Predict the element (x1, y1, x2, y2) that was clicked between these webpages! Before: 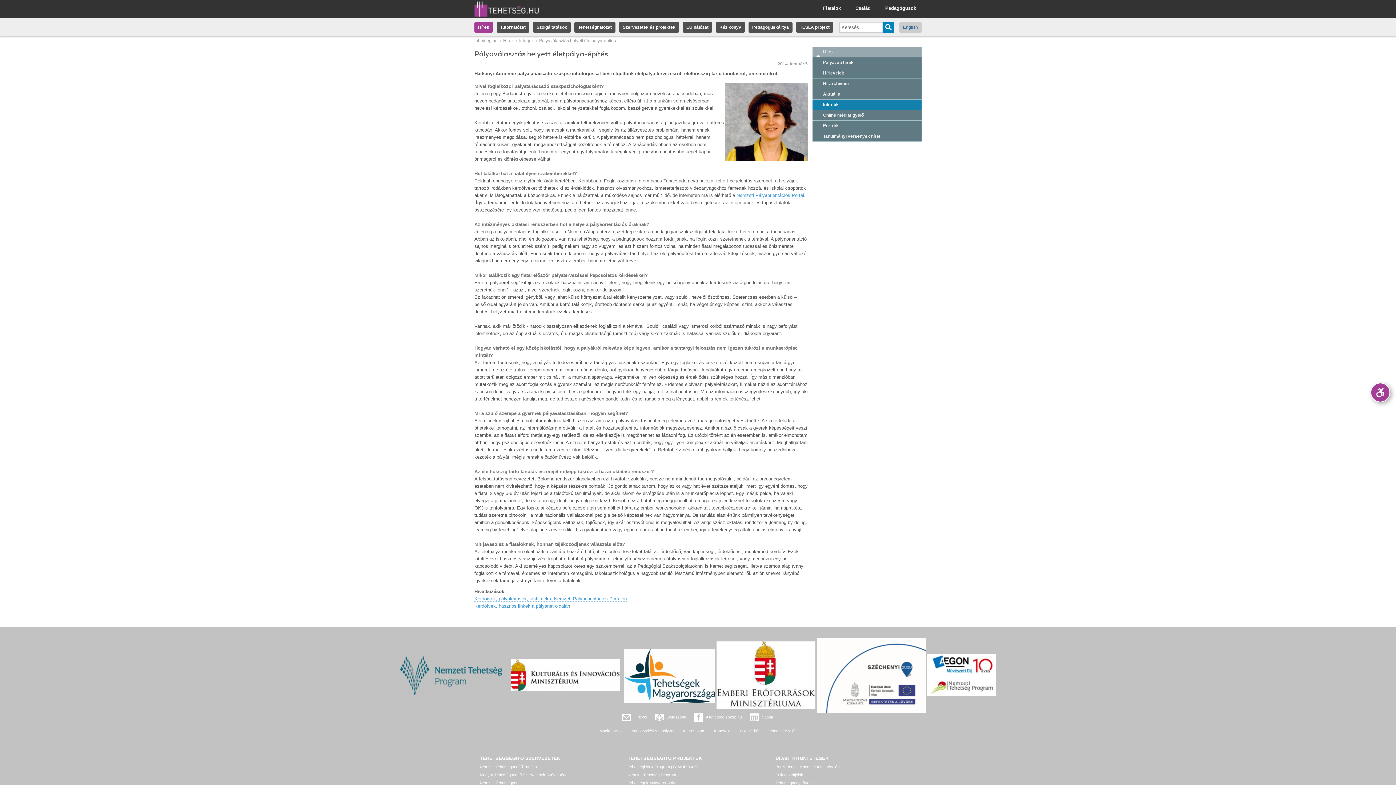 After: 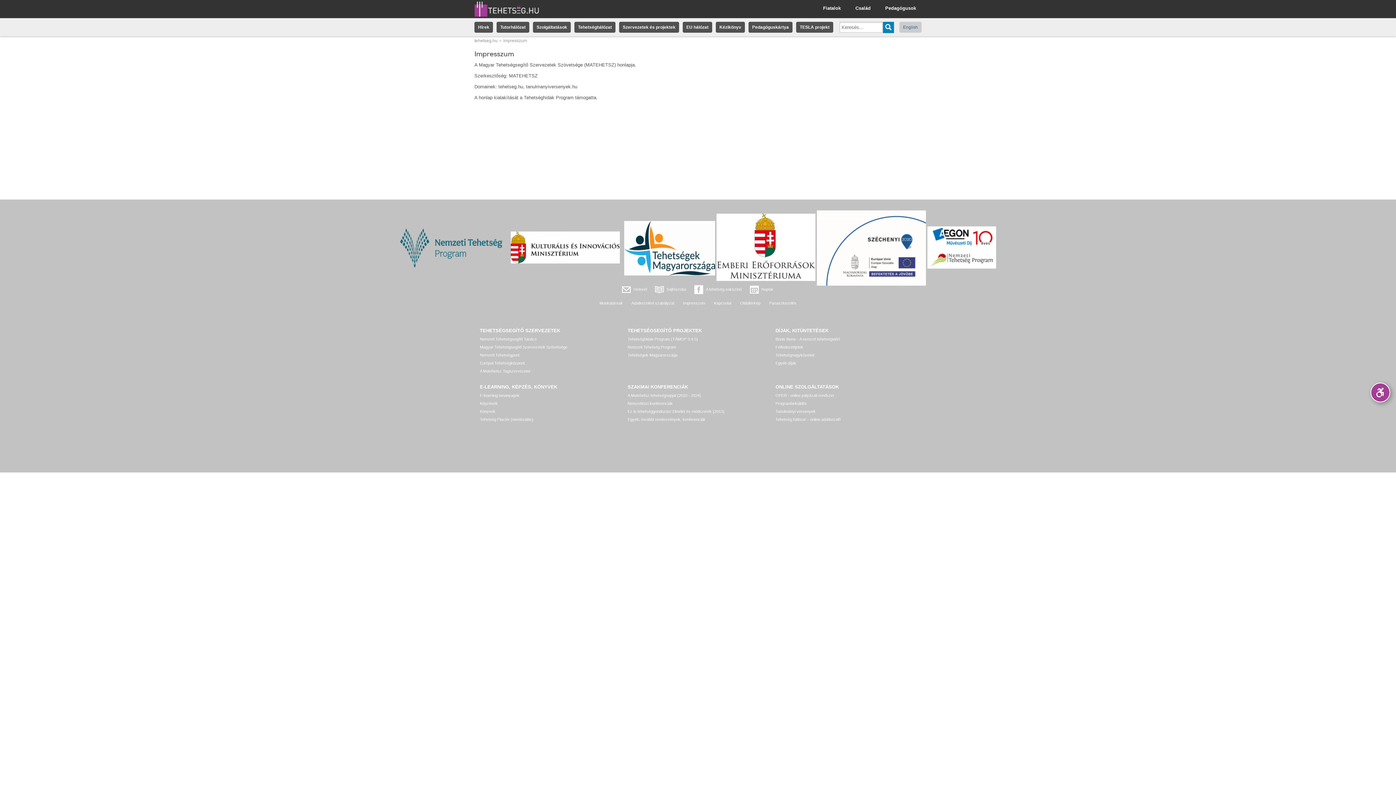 Action: bbox: (679, 725, 709, 737) label: Impresszum